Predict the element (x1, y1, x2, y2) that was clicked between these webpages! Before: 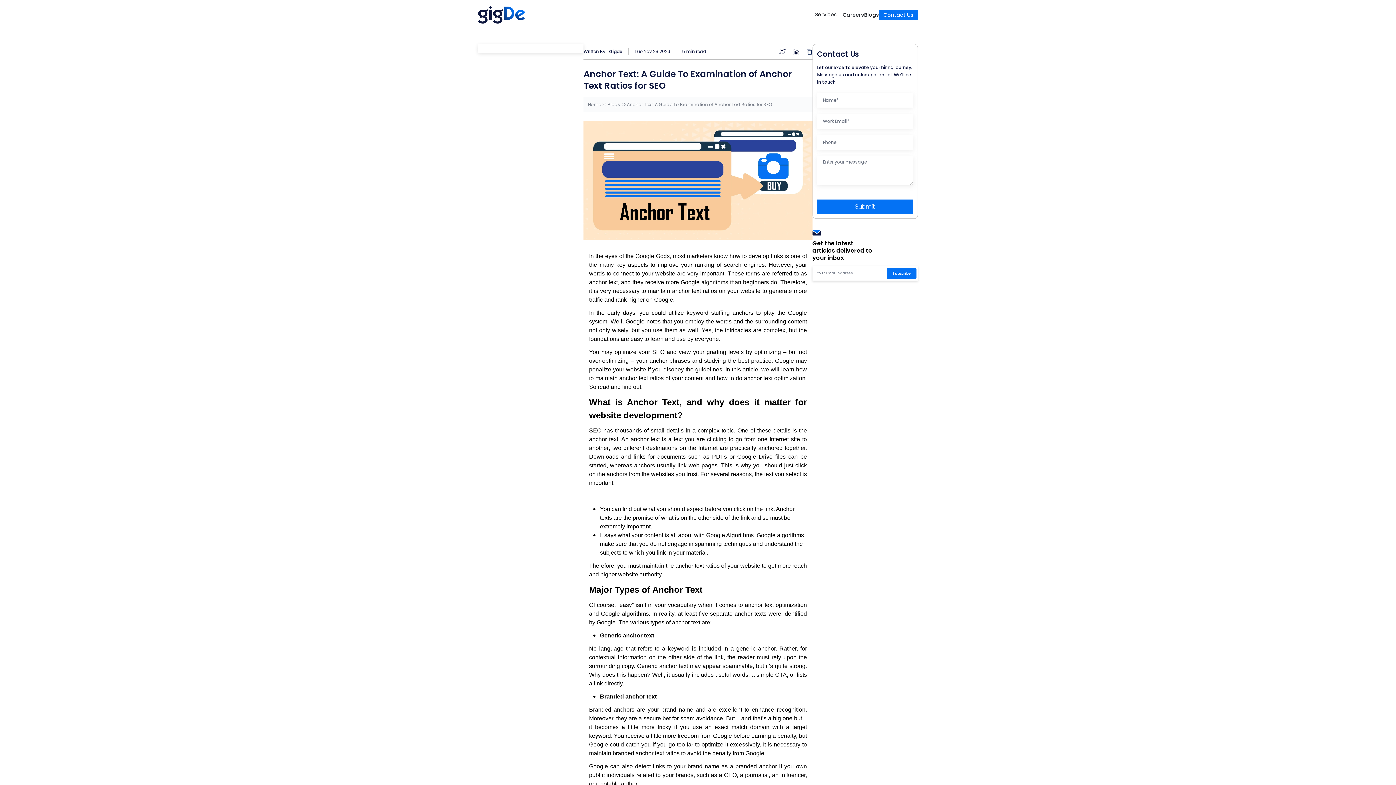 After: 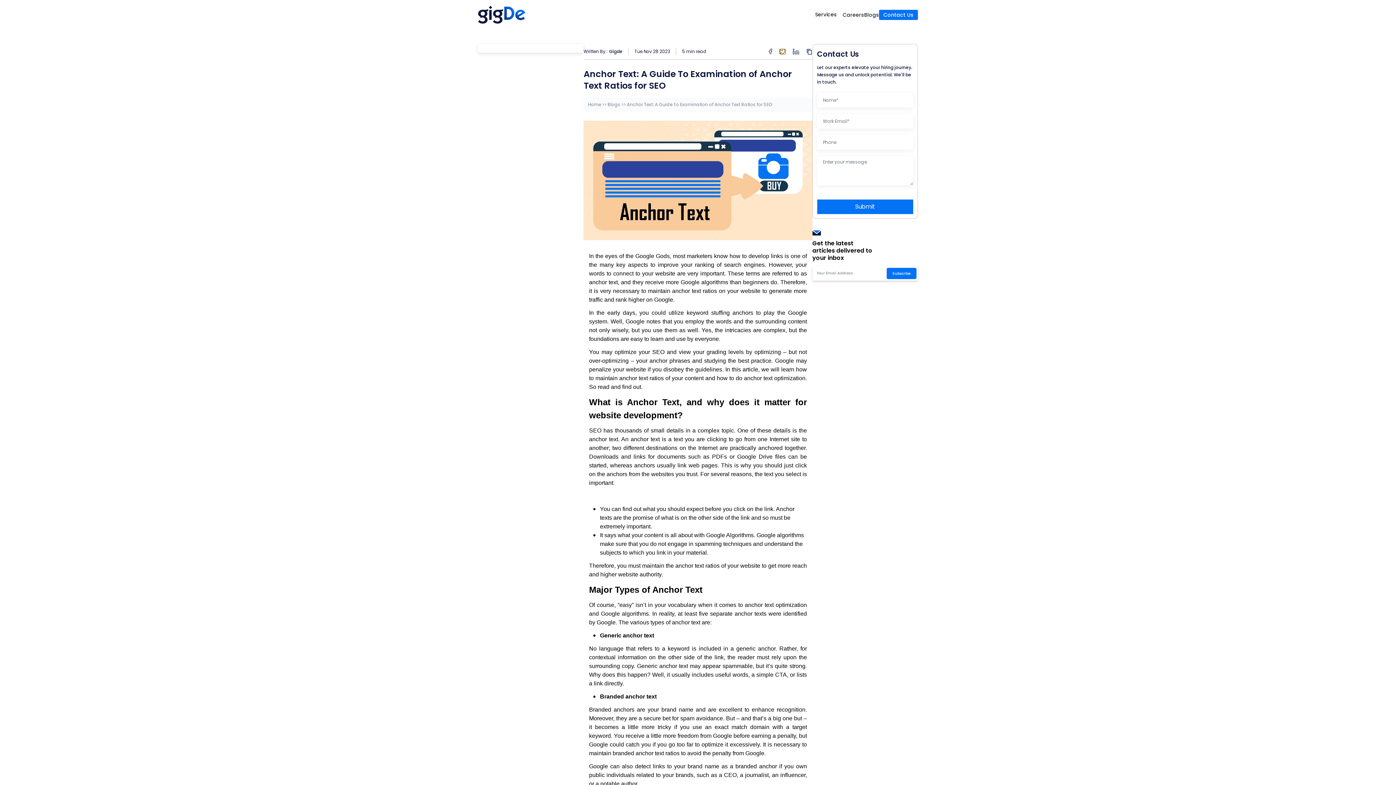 Action: bbox: (779, 49, 785, 54) label: twitter